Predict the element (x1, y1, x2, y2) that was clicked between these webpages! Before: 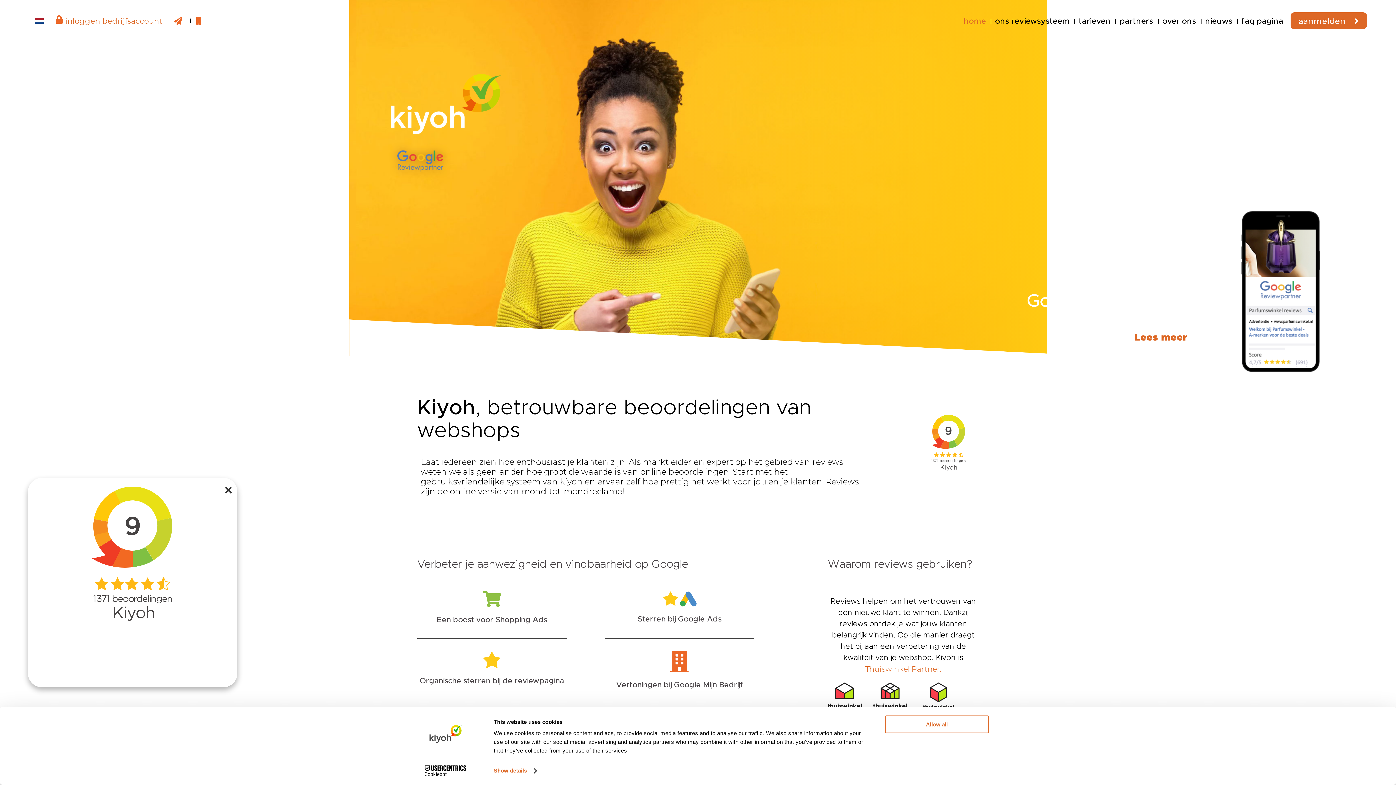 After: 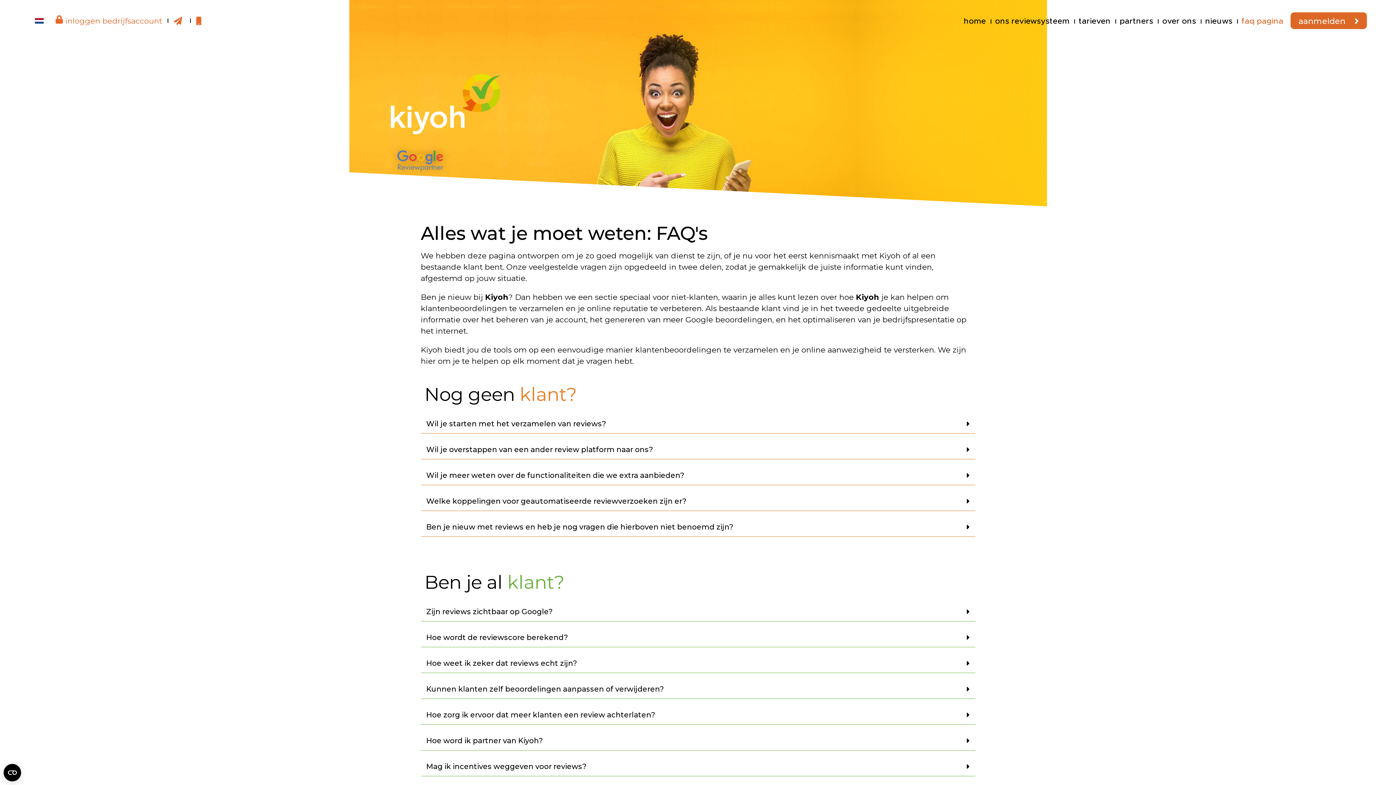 Action: label: faq pagina bbox: (1241, 15, 1283, 38)